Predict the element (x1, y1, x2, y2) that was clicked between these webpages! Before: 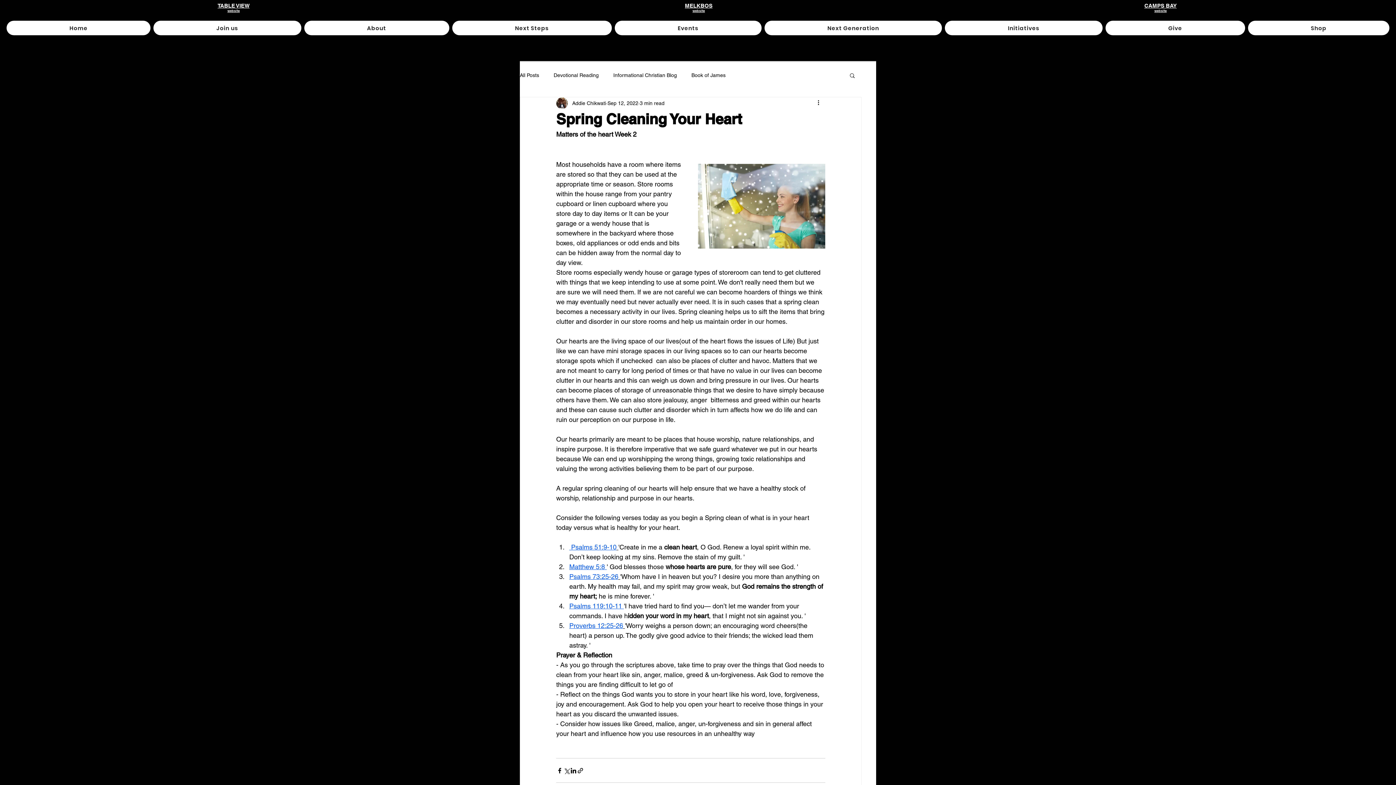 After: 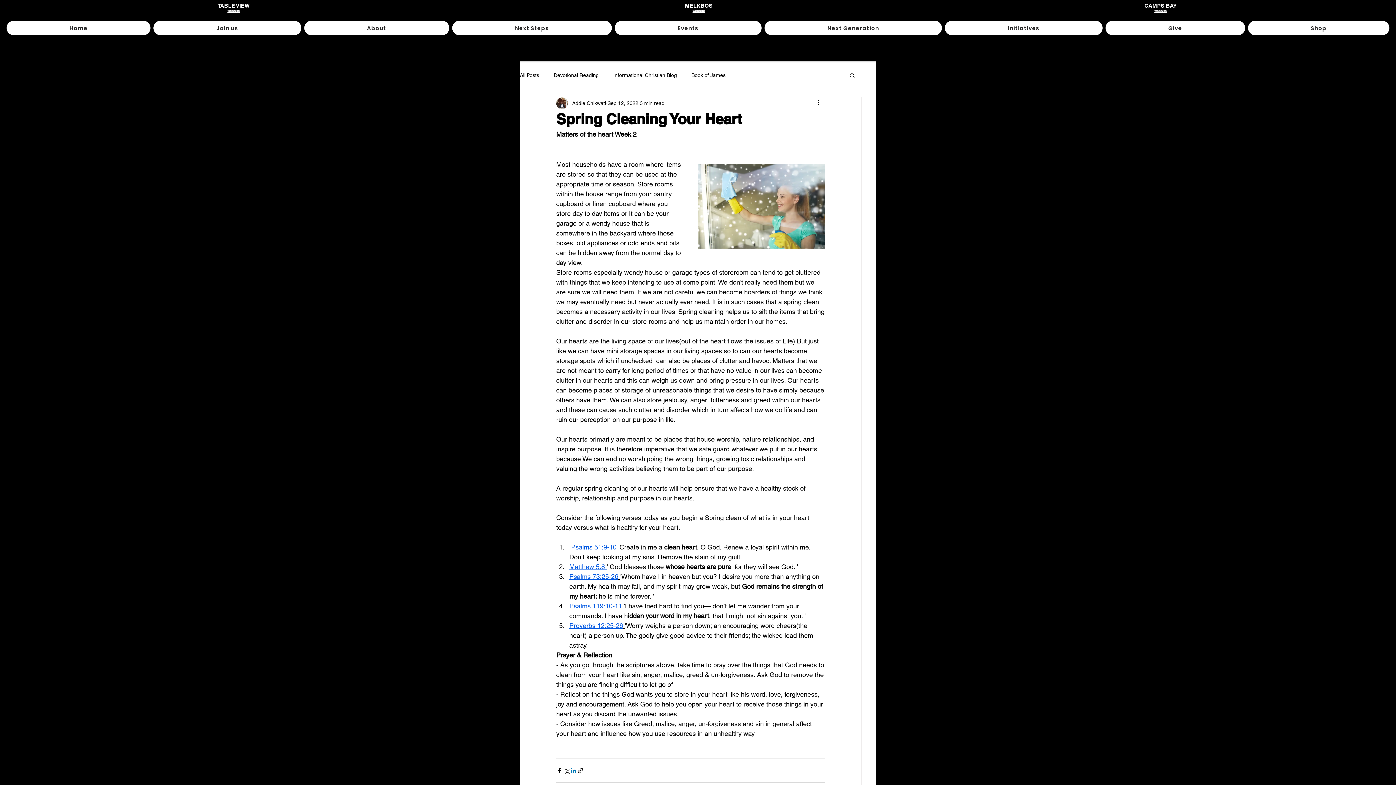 Action: label: Share via LinkedIn bbox: (570, 767, 577, 774)